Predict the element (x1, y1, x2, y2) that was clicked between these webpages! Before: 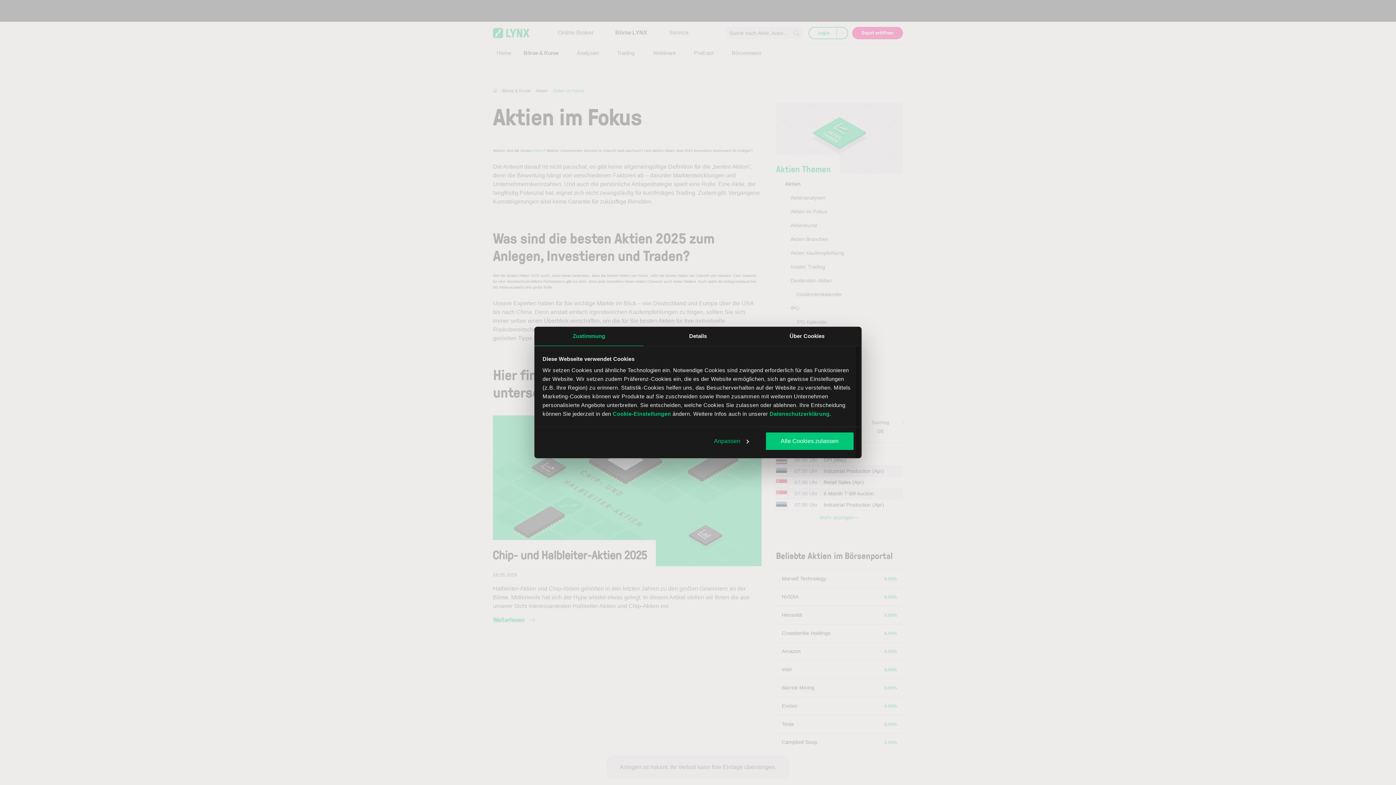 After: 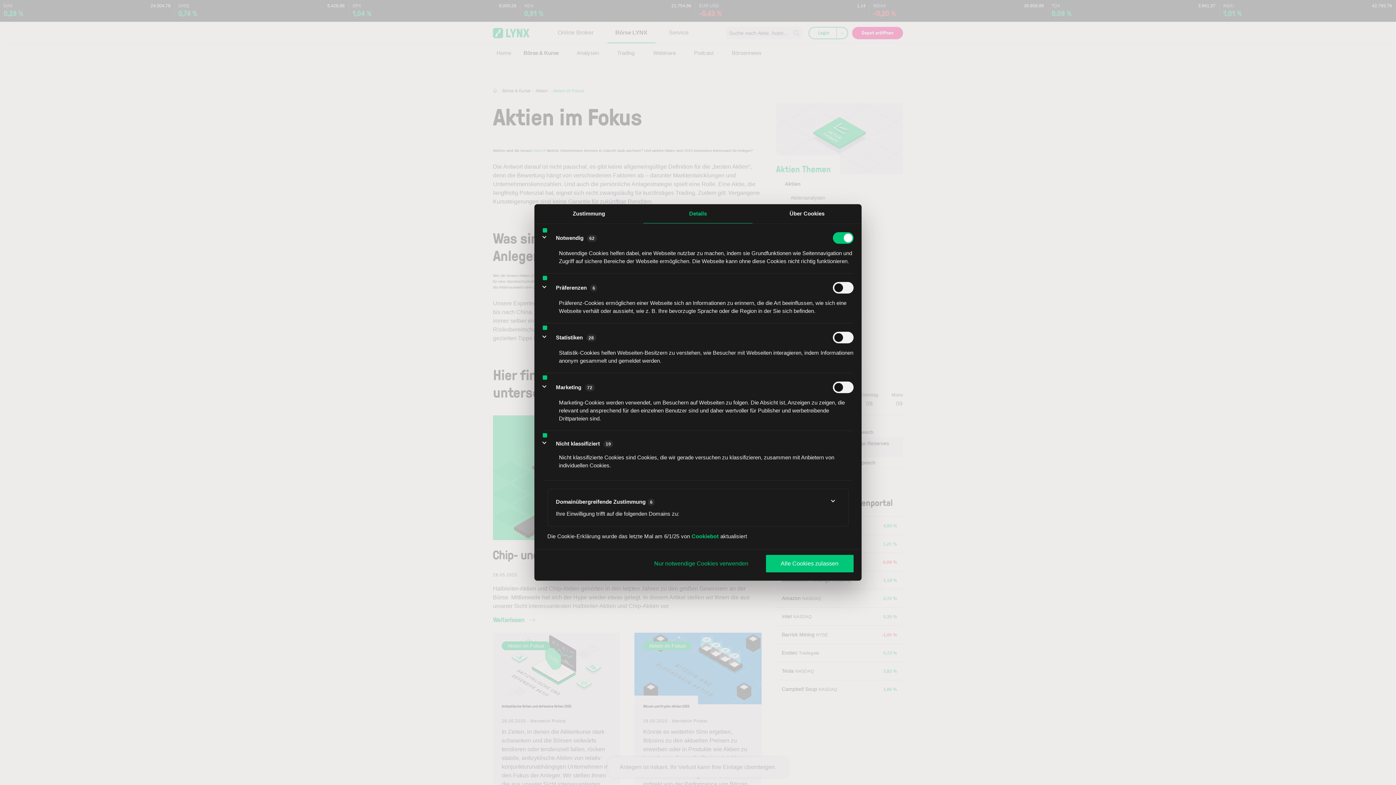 Action: bbox: (643, 326, 752, 346) label: Details